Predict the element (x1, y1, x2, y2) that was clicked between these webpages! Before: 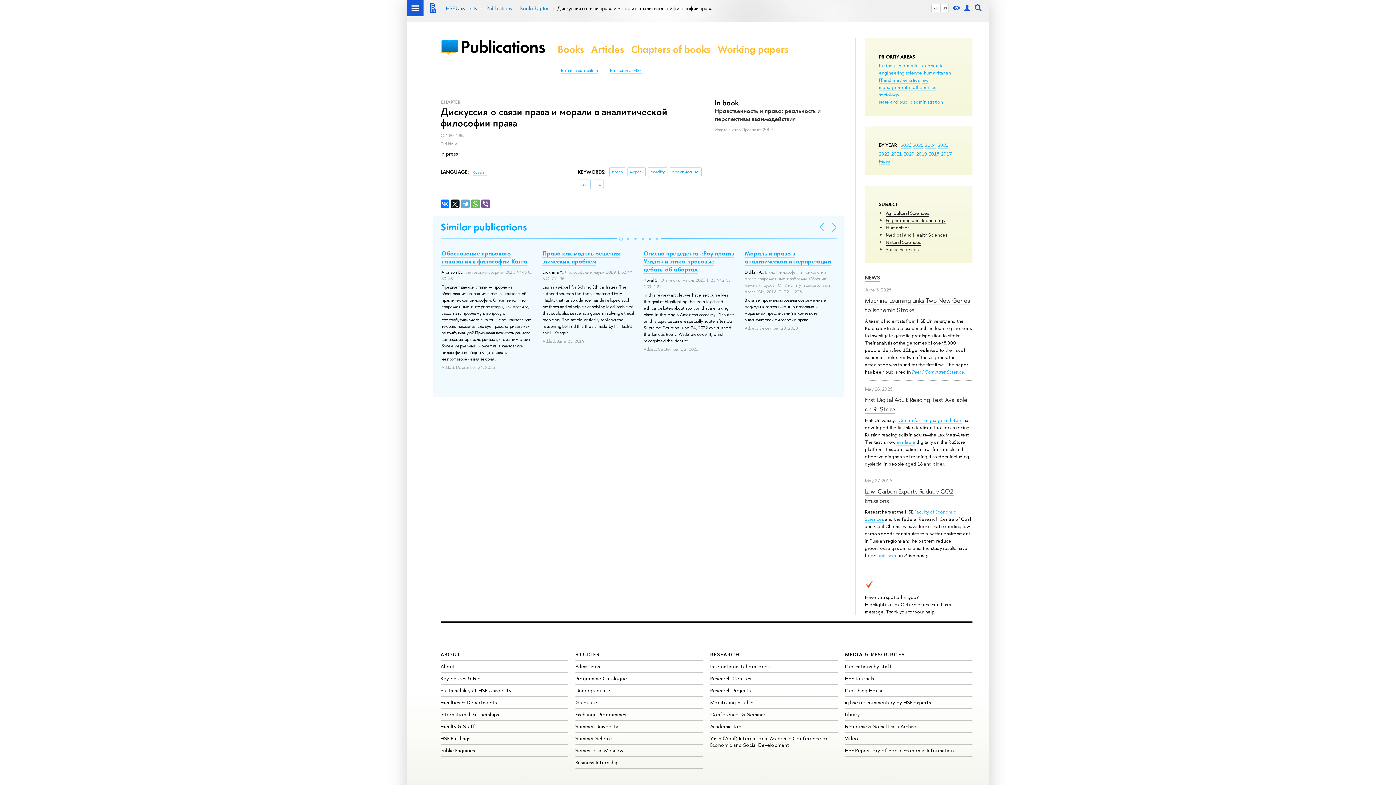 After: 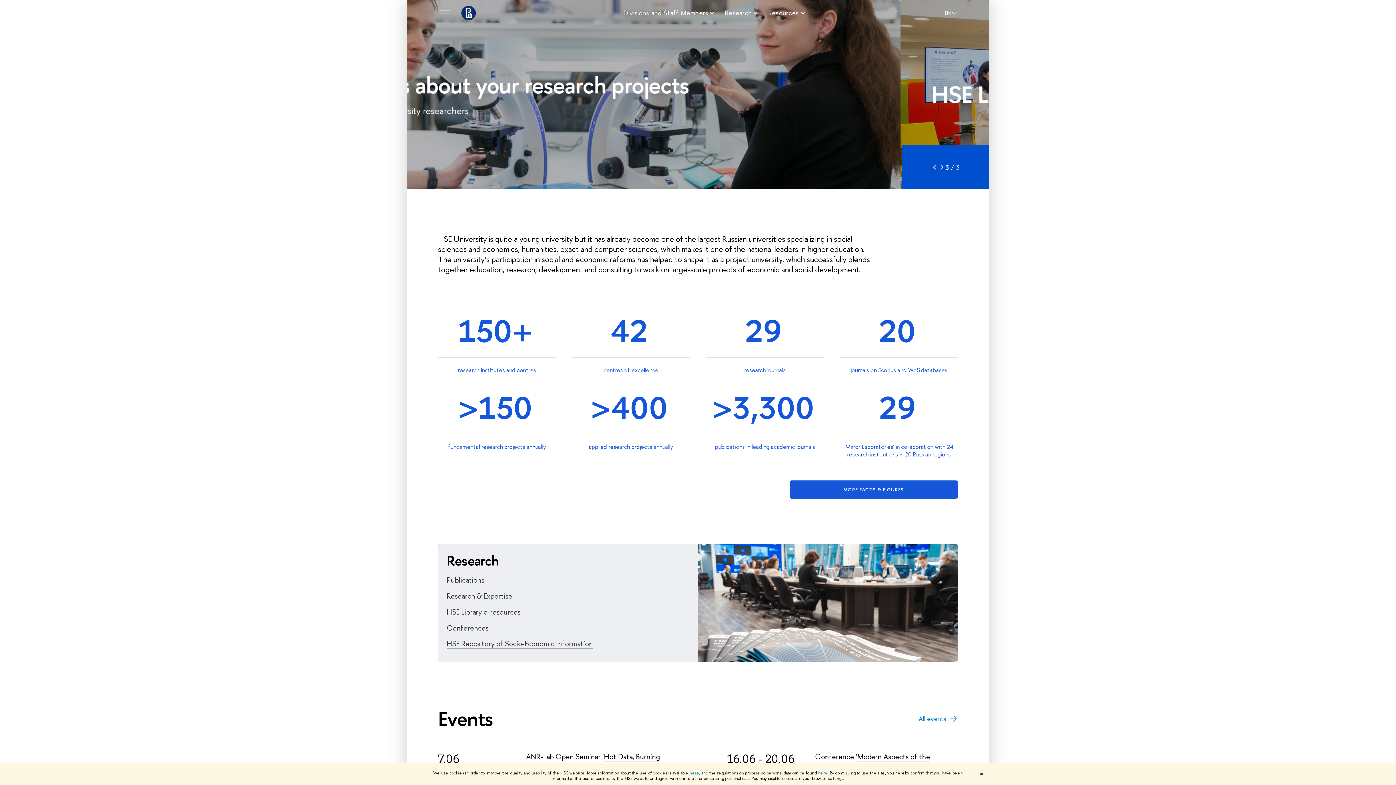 Action: bbox: (710, 651, 740, 658) label: RESEARCH